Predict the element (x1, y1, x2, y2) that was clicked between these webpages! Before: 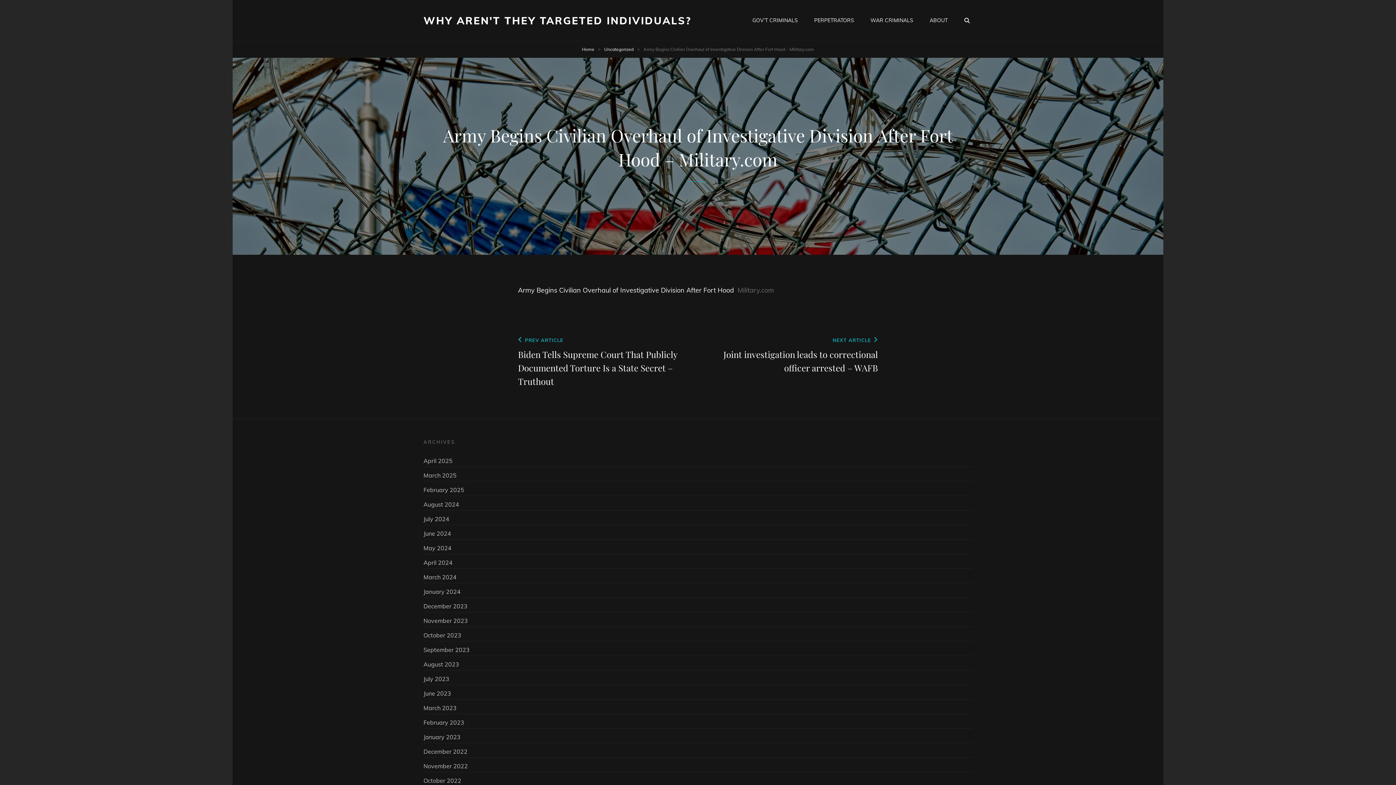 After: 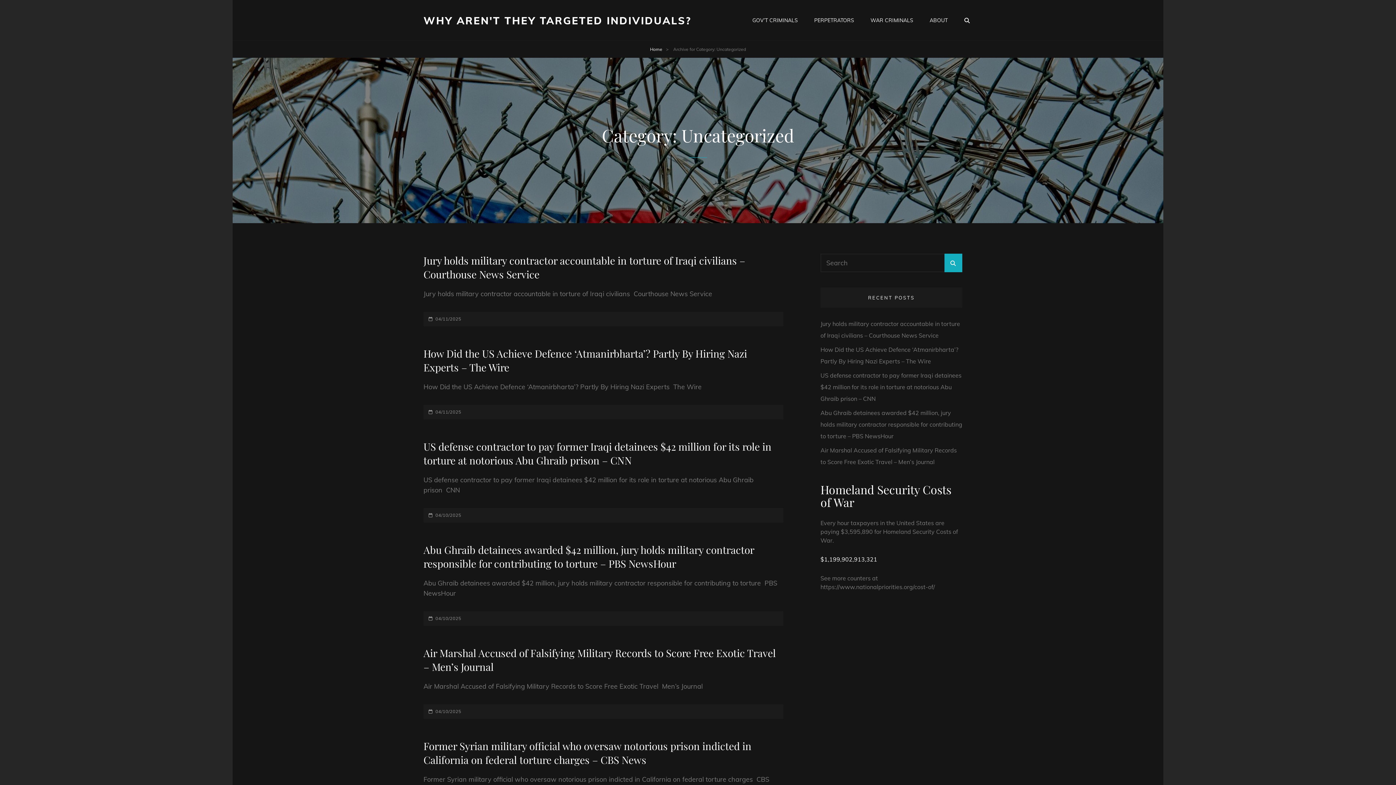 Action: label: Uncategorized bbox: (604, 46, 633, 52)